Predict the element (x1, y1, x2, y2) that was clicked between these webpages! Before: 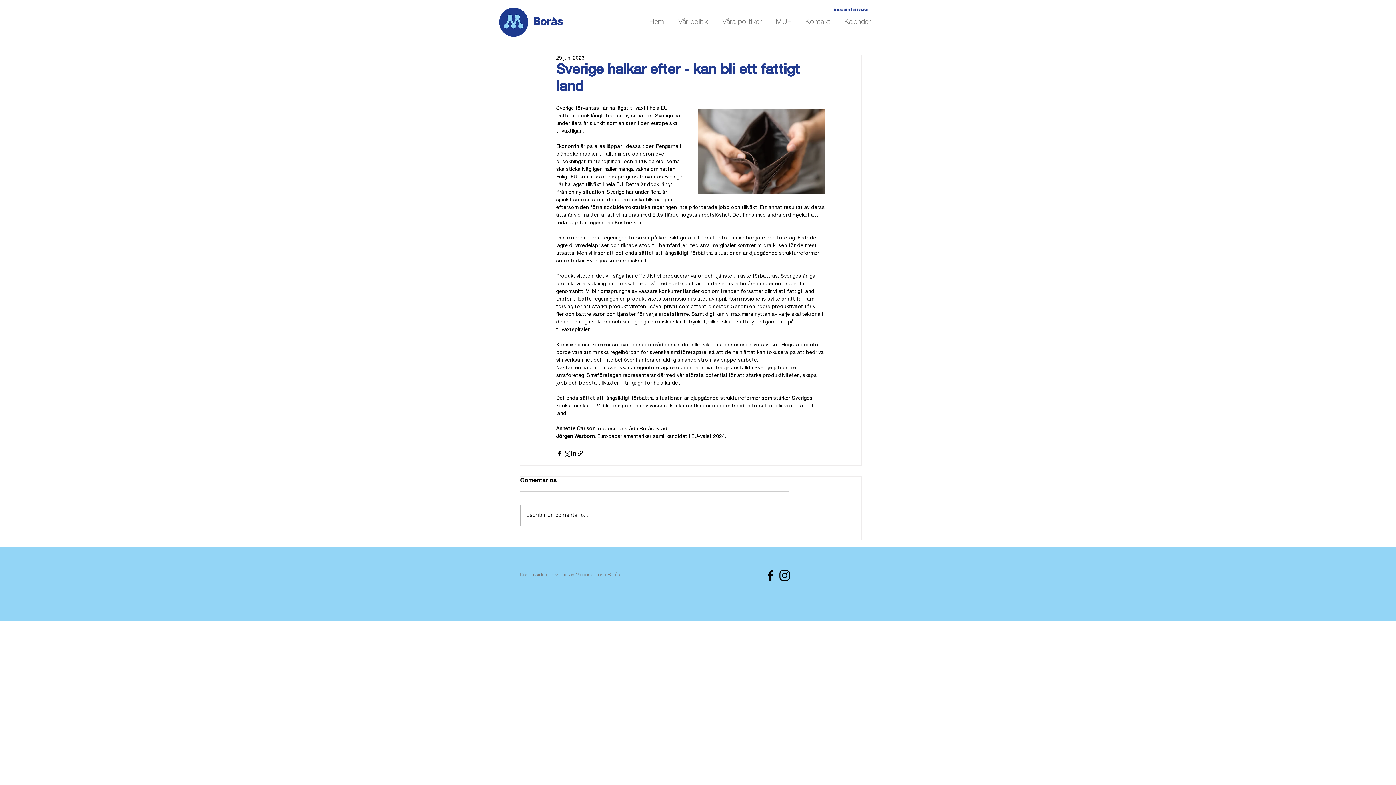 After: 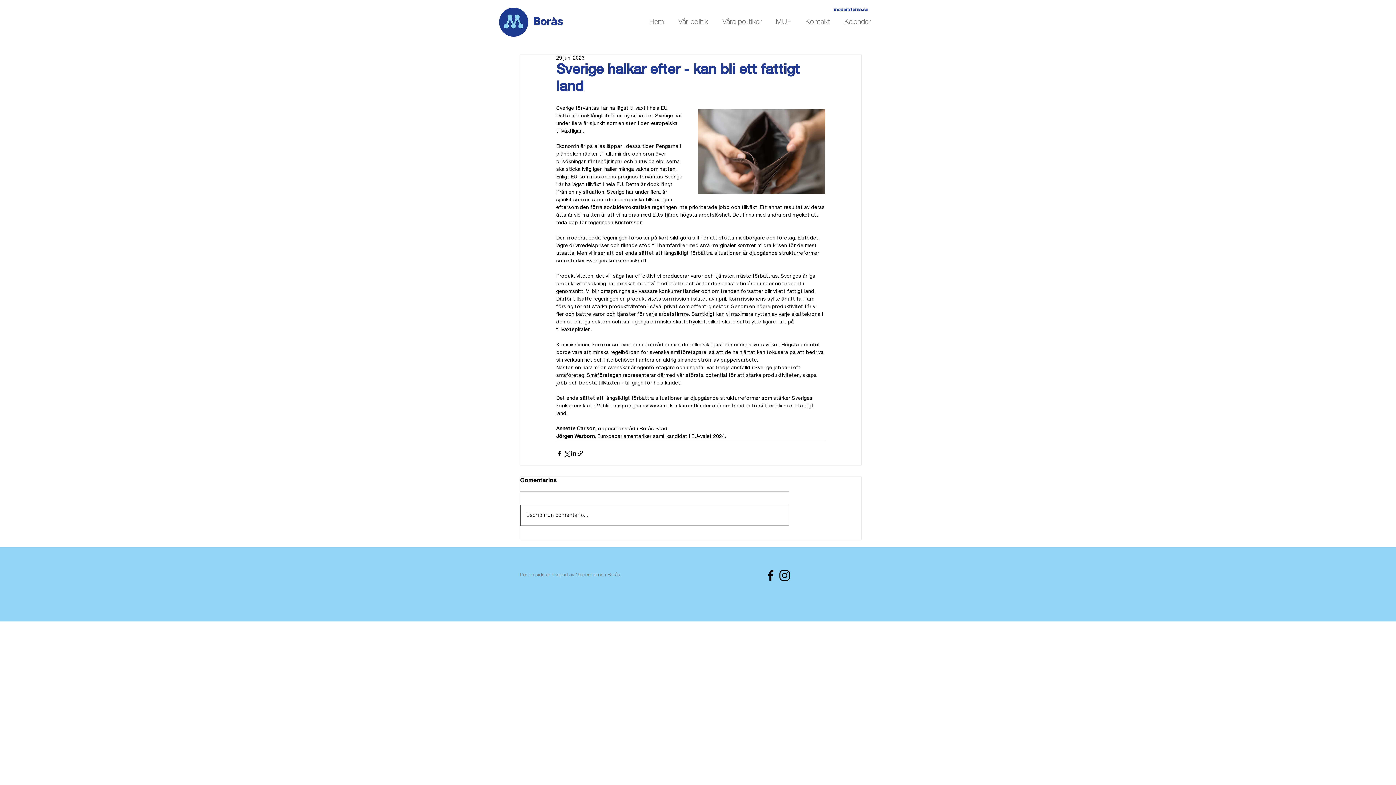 Action: label: Escribir un comentario... bbox: (520, 505, 789, 525)